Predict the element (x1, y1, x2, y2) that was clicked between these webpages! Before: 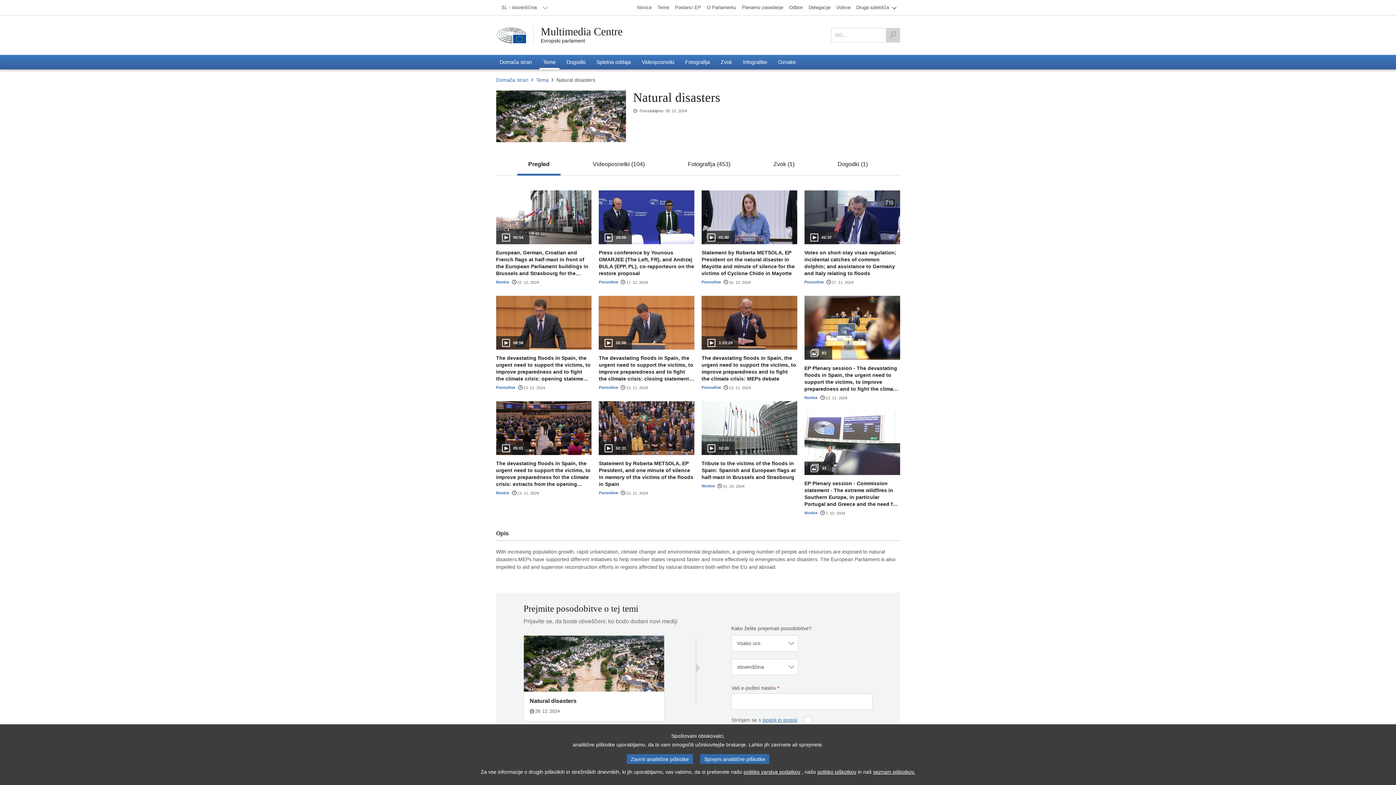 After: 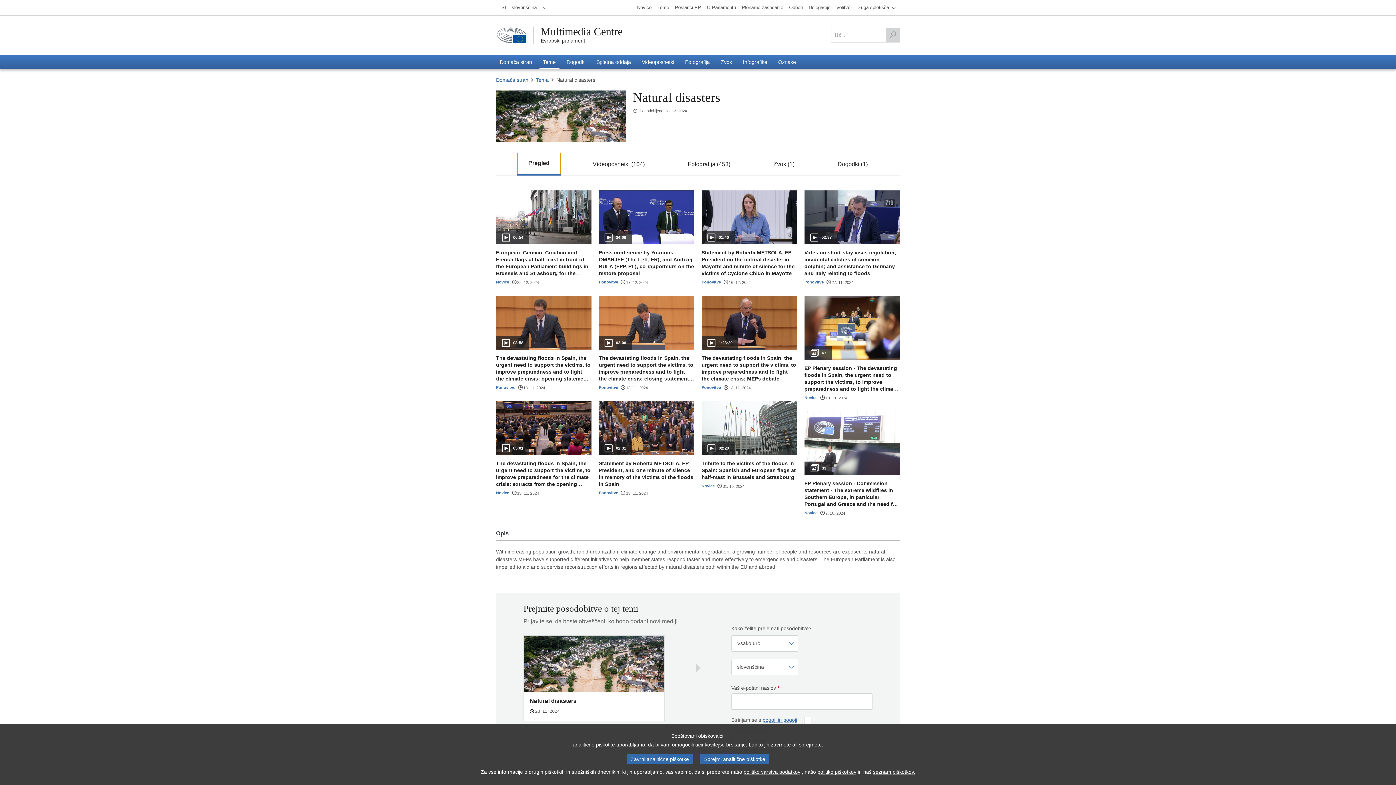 Action: label: Pregled bbox: (517, 153, 560, 175)